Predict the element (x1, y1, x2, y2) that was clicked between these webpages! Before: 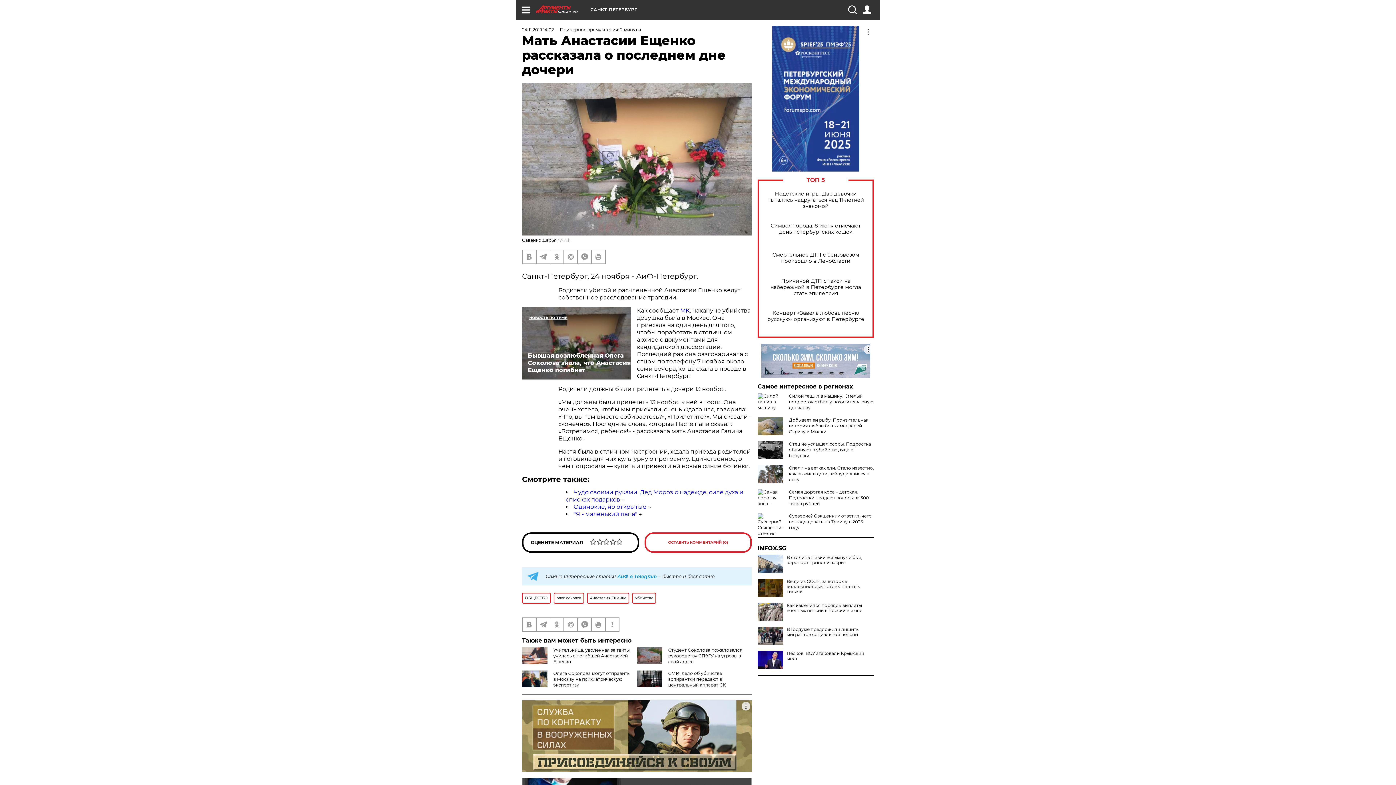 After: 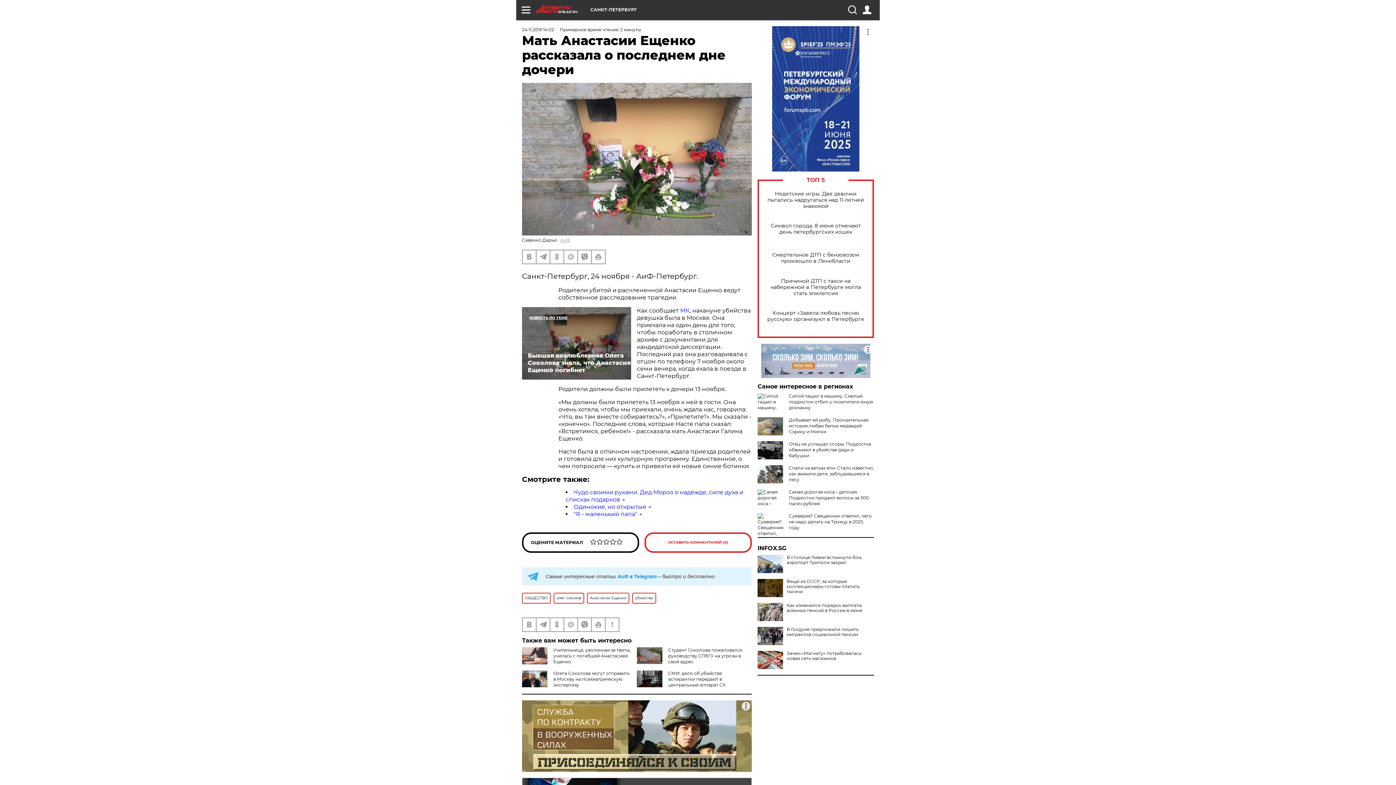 Action: bbox: (757, 651, 783, 669)